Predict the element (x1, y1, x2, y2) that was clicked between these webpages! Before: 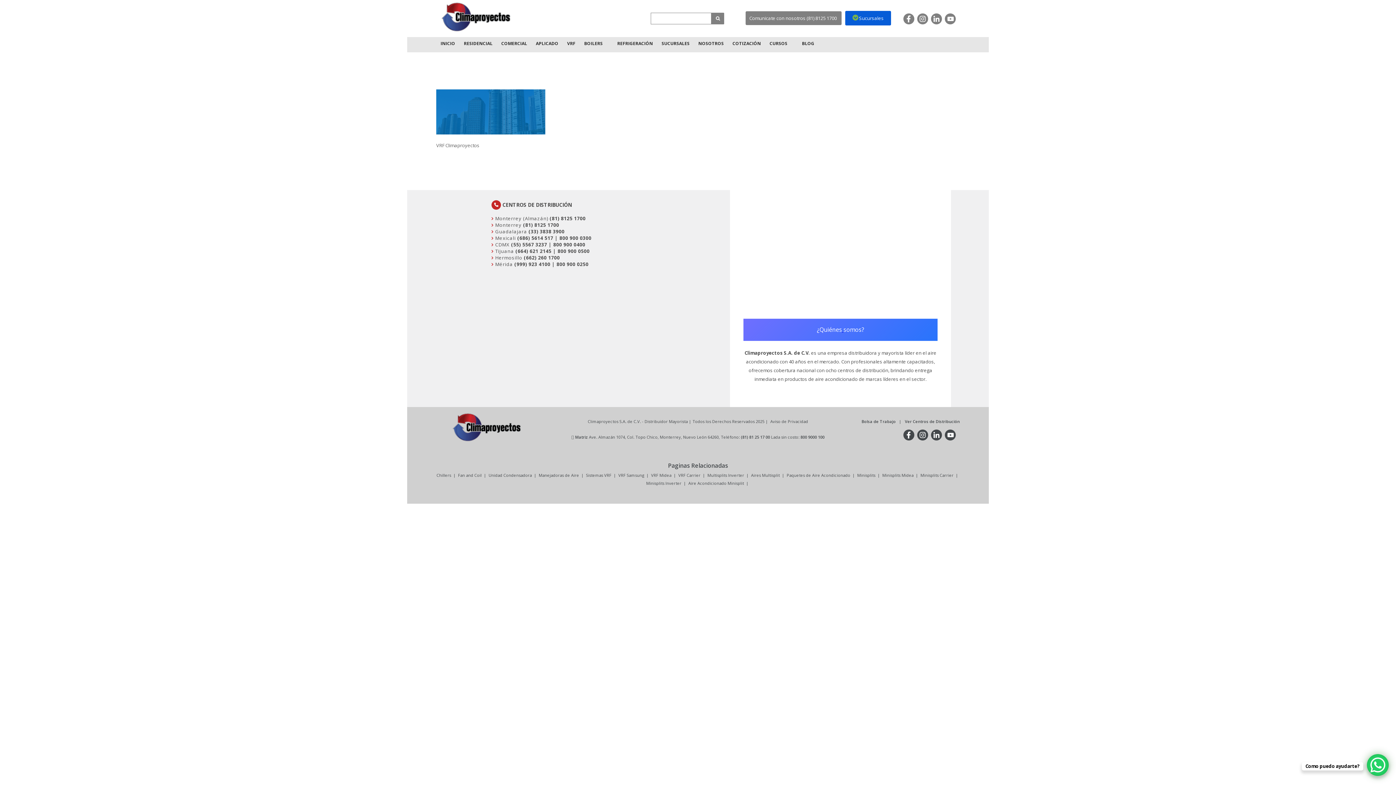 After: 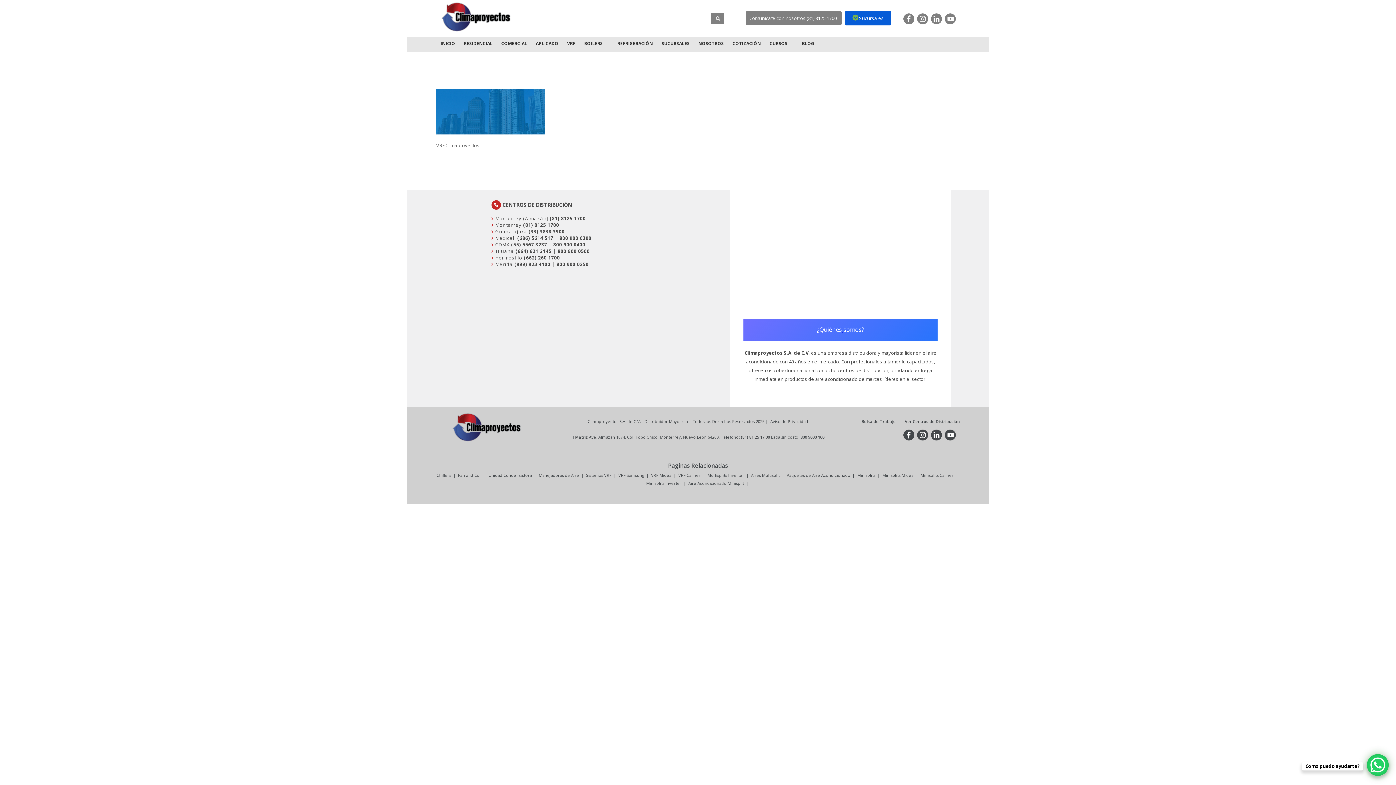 Action: bbox: (931, 434, 943, 442)